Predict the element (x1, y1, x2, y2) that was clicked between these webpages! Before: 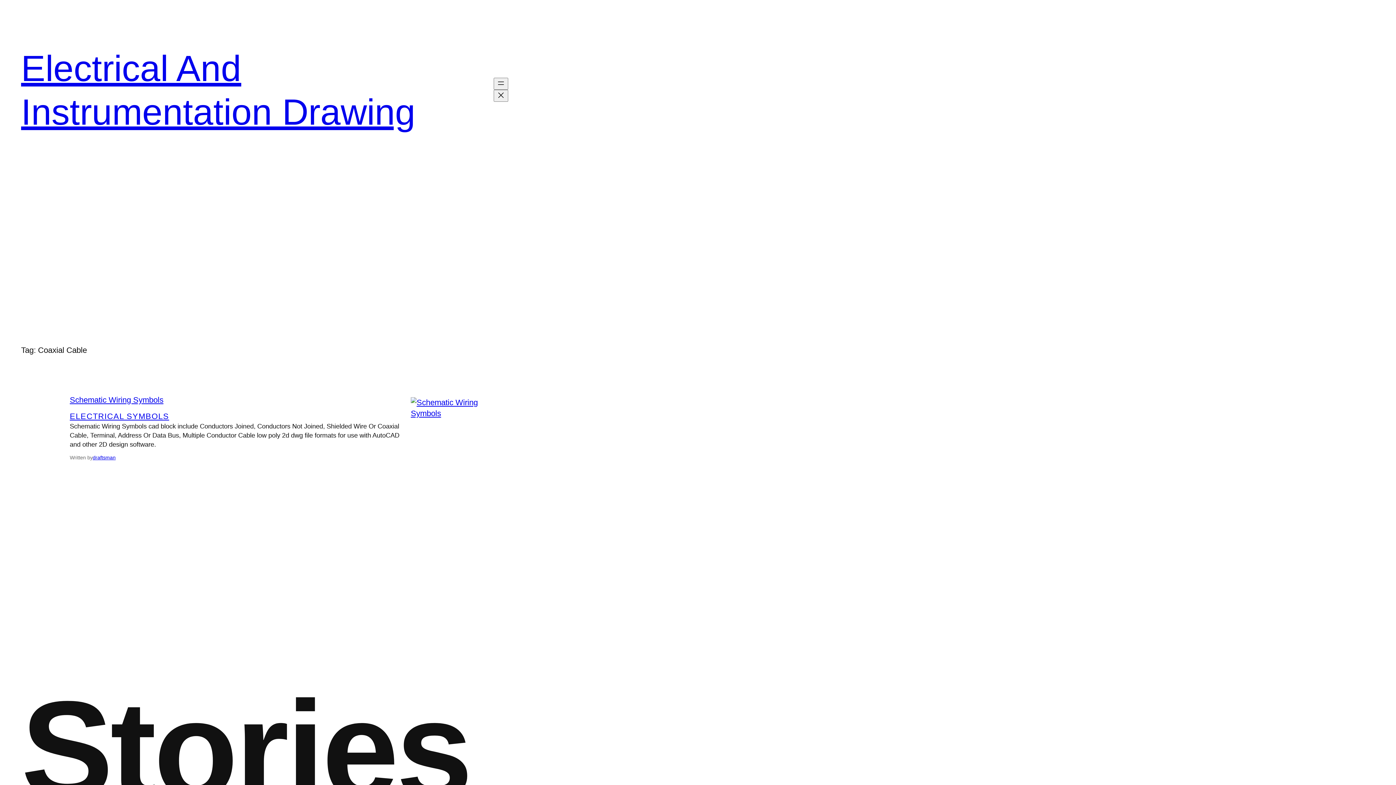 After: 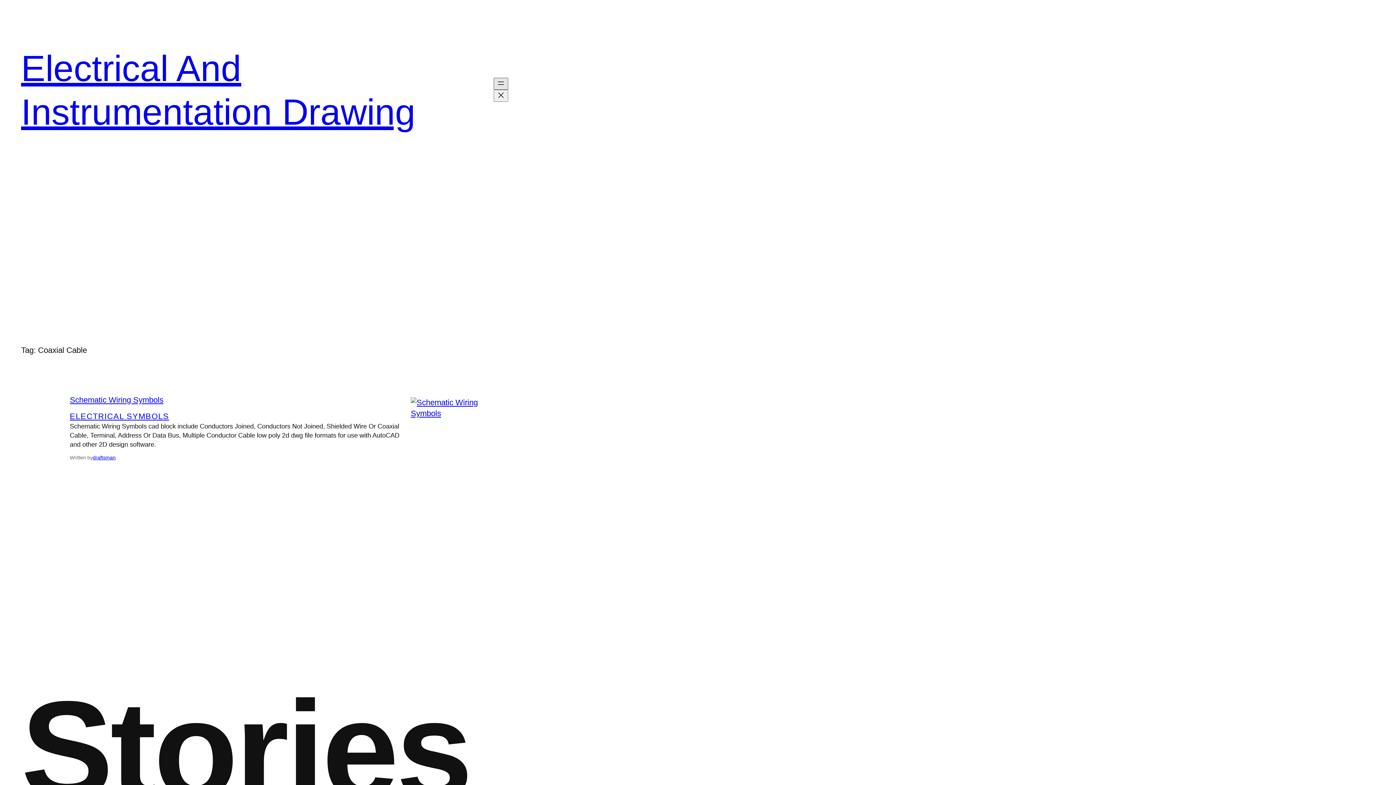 Action: bbox: (493, 77, 508, 89) label: Open menu